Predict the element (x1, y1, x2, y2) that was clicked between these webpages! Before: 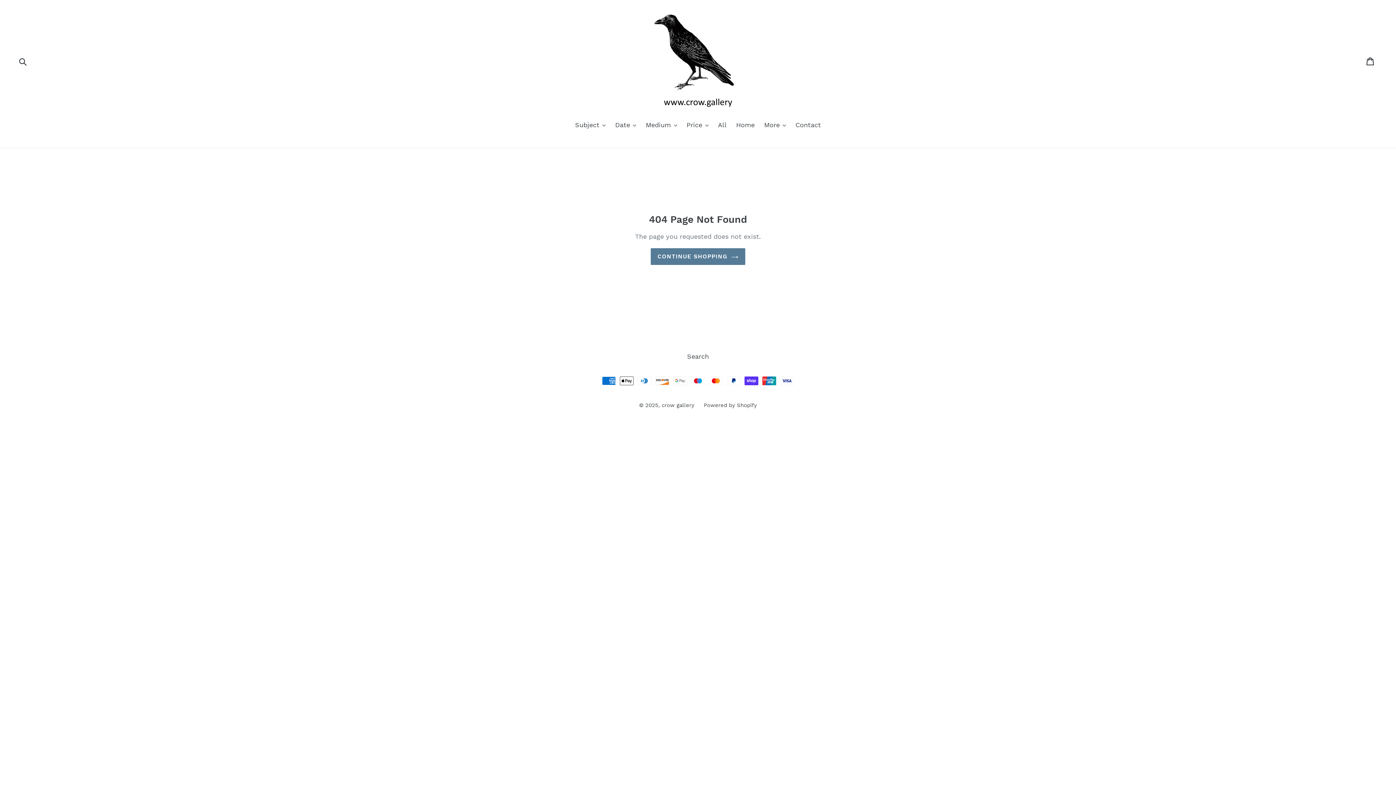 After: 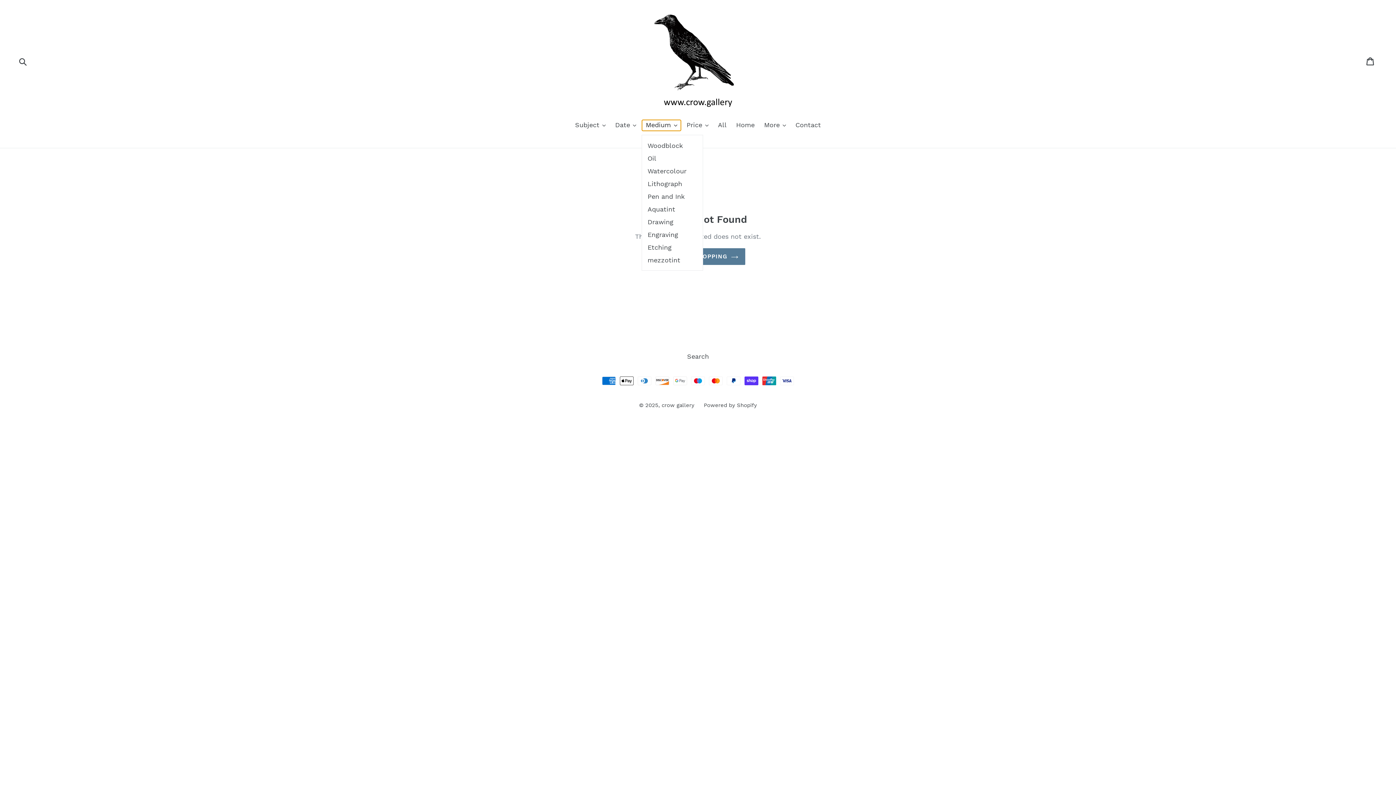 Action: bbox: (642, 119, 680, 130) label: Medium 